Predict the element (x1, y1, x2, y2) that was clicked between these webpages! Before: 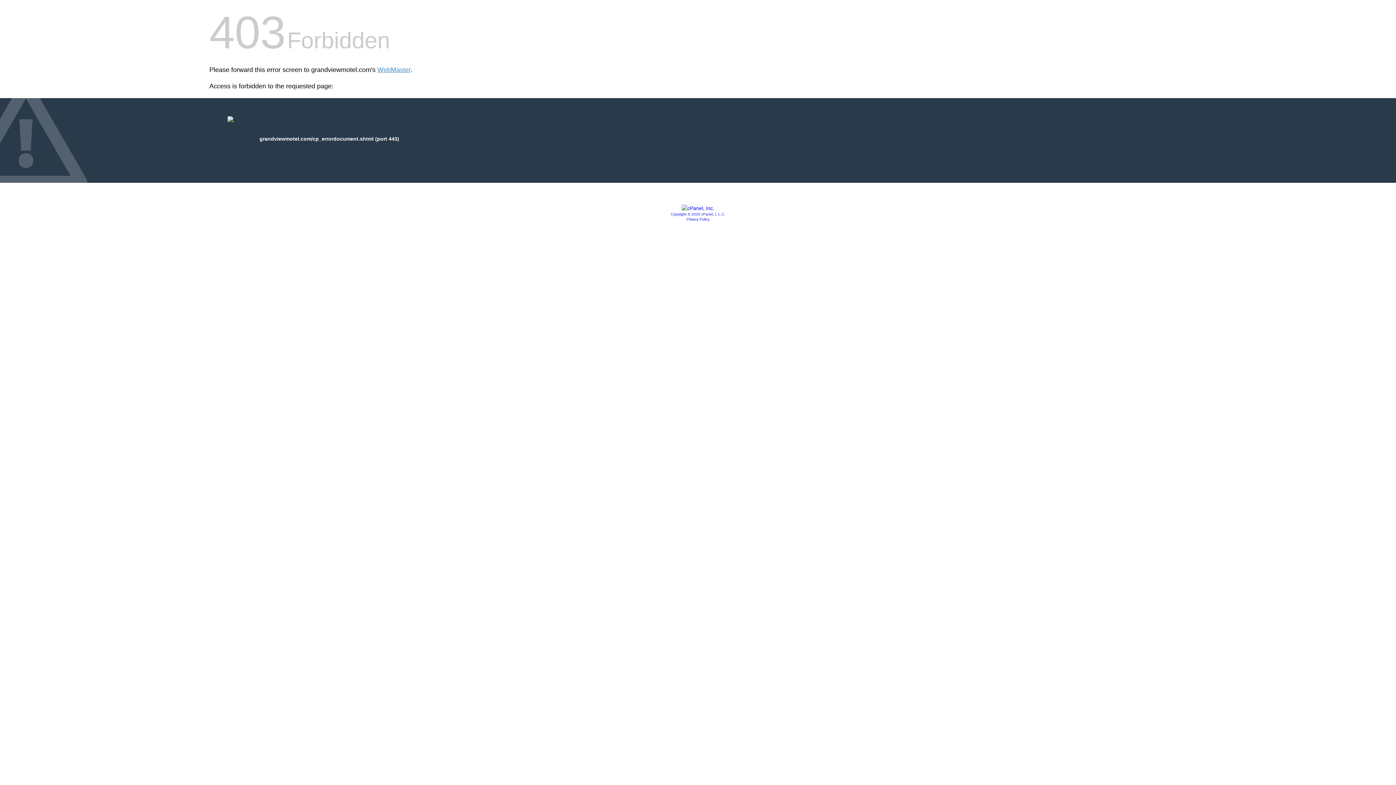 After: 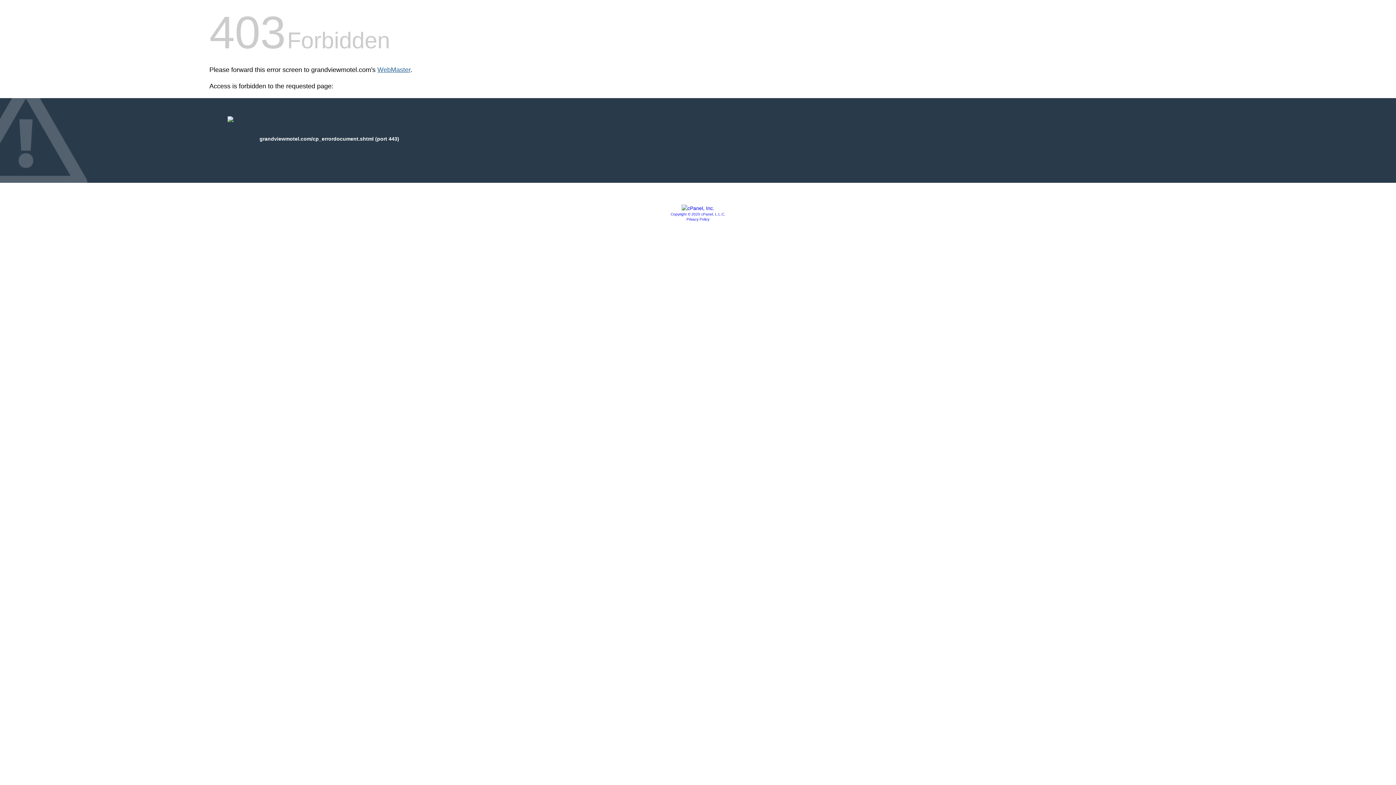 Action: bbox: (377, 66, 410, 73) label: WebMaster